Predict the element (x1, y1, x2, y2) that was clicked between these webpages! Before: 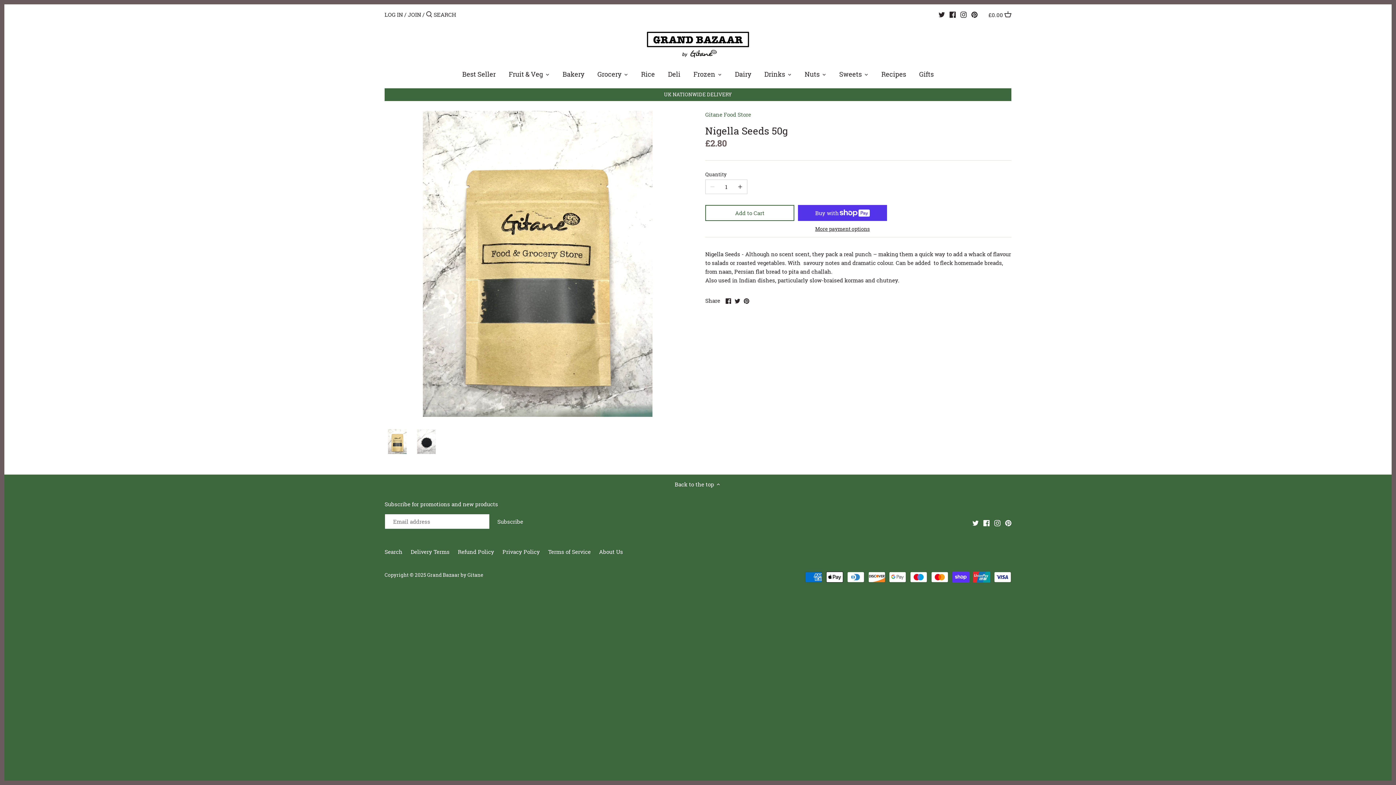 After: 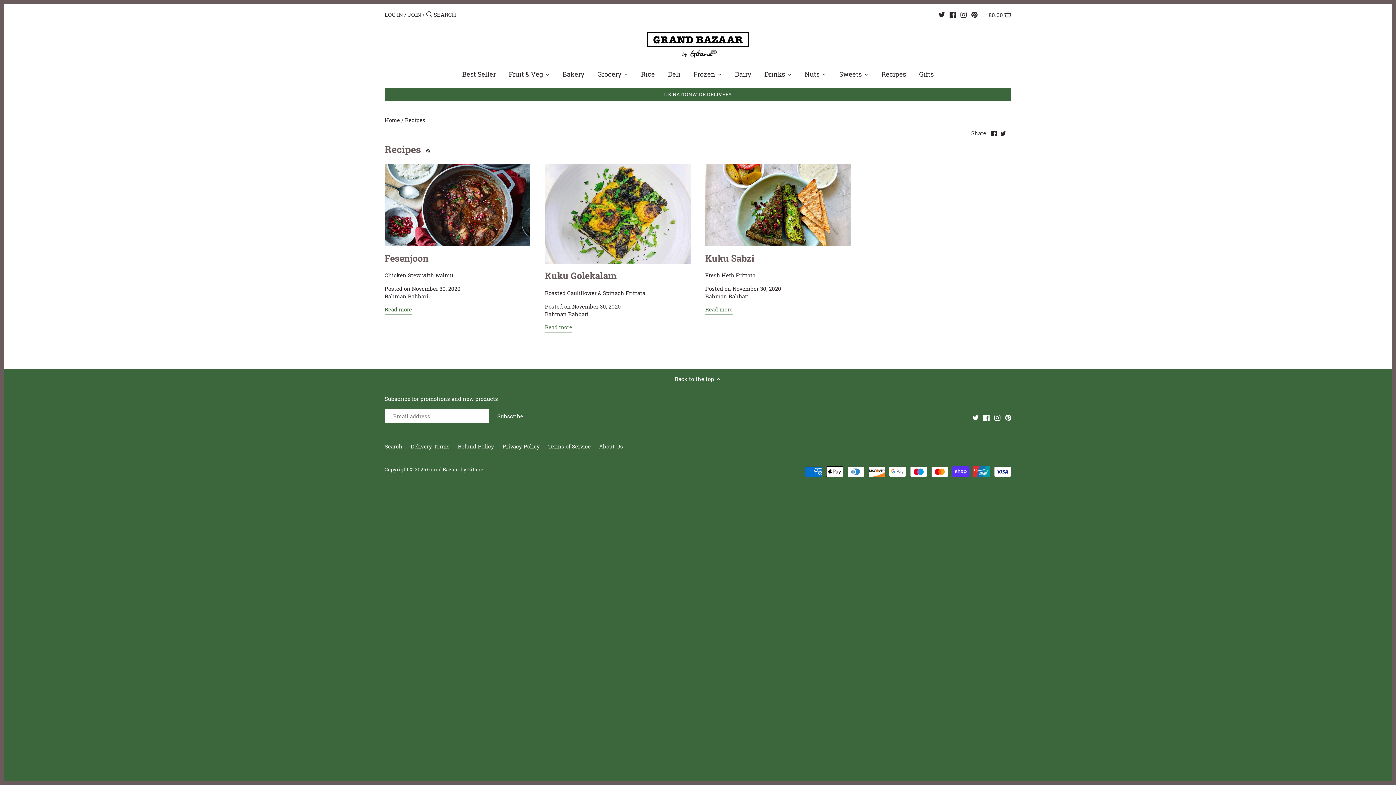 Action: label: Recipes bbox: (875, 67, 912, 83)